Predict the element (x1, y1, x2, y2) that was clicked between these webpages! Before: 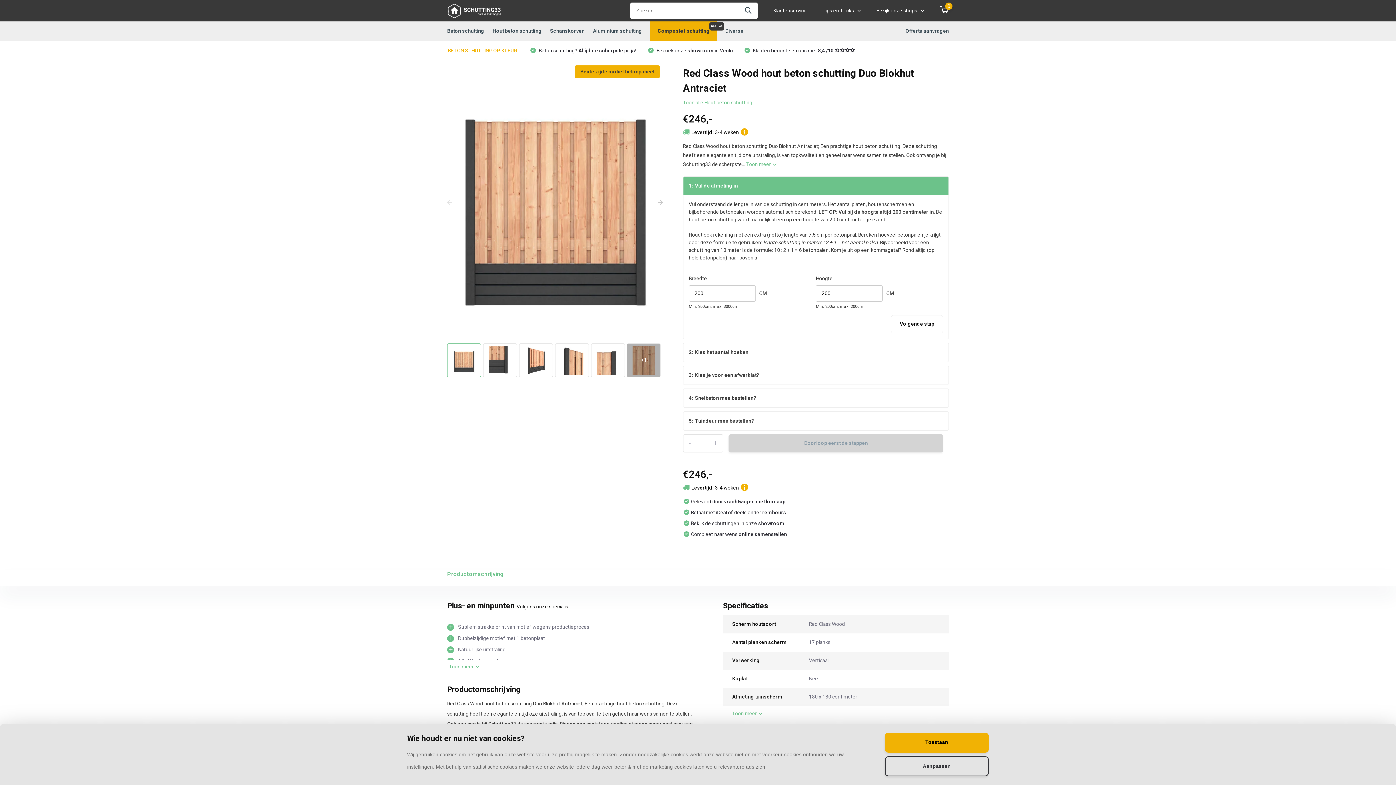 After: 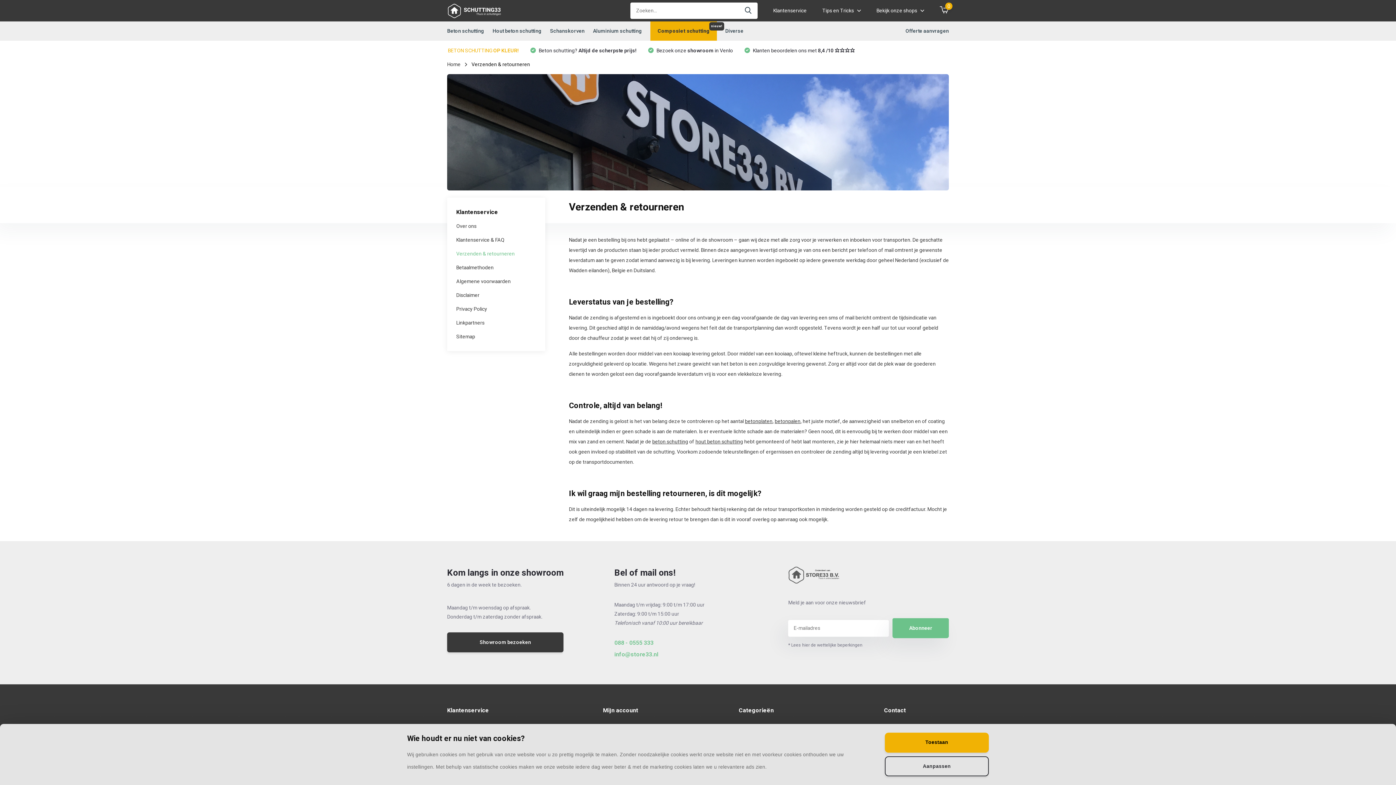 Action: bbox: (537, 46, 636, 54) label:  Beton schutting? Altijd de scherpste prijs!